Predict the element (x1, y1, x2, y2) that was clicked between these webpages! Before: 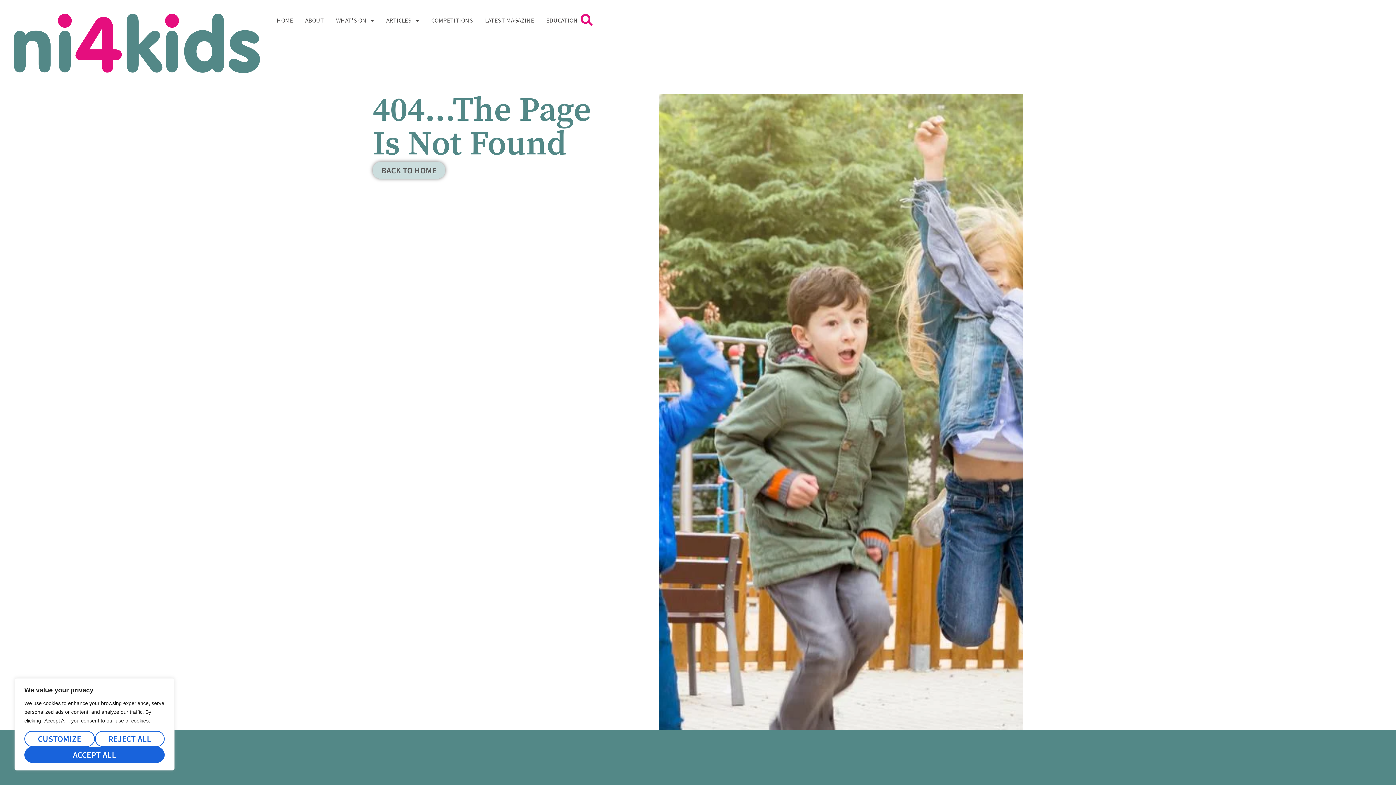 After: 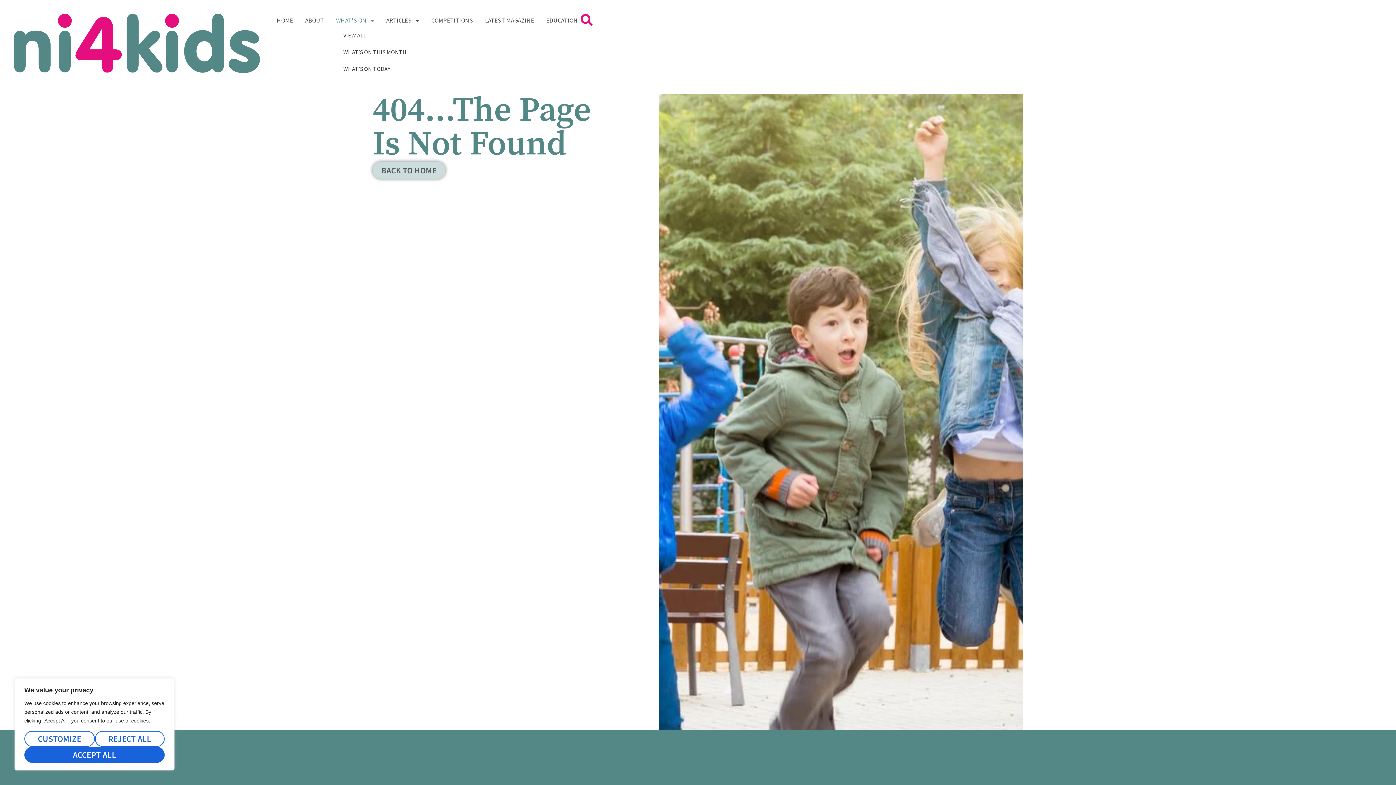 Action: bbox: (333, 13, 377, 27) label: WHAT’S ON